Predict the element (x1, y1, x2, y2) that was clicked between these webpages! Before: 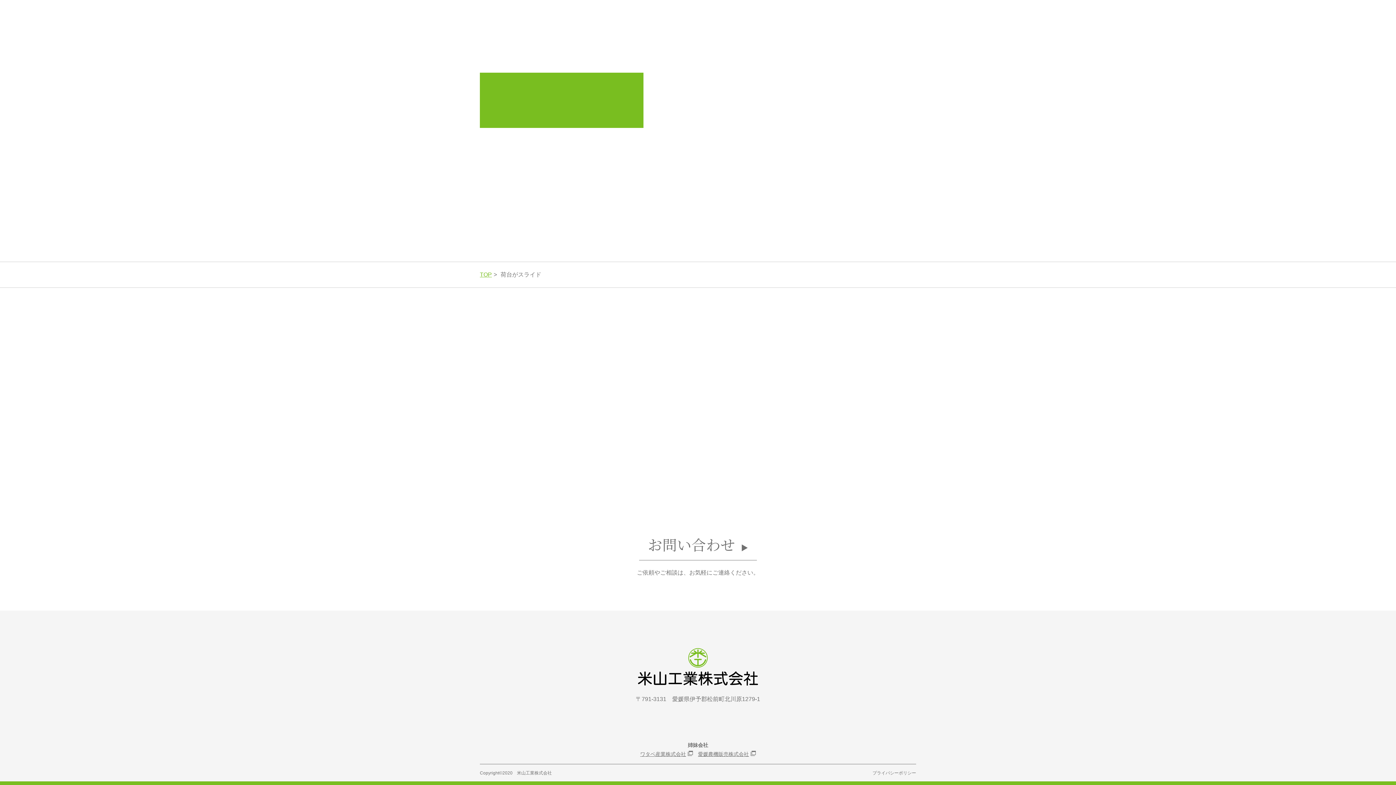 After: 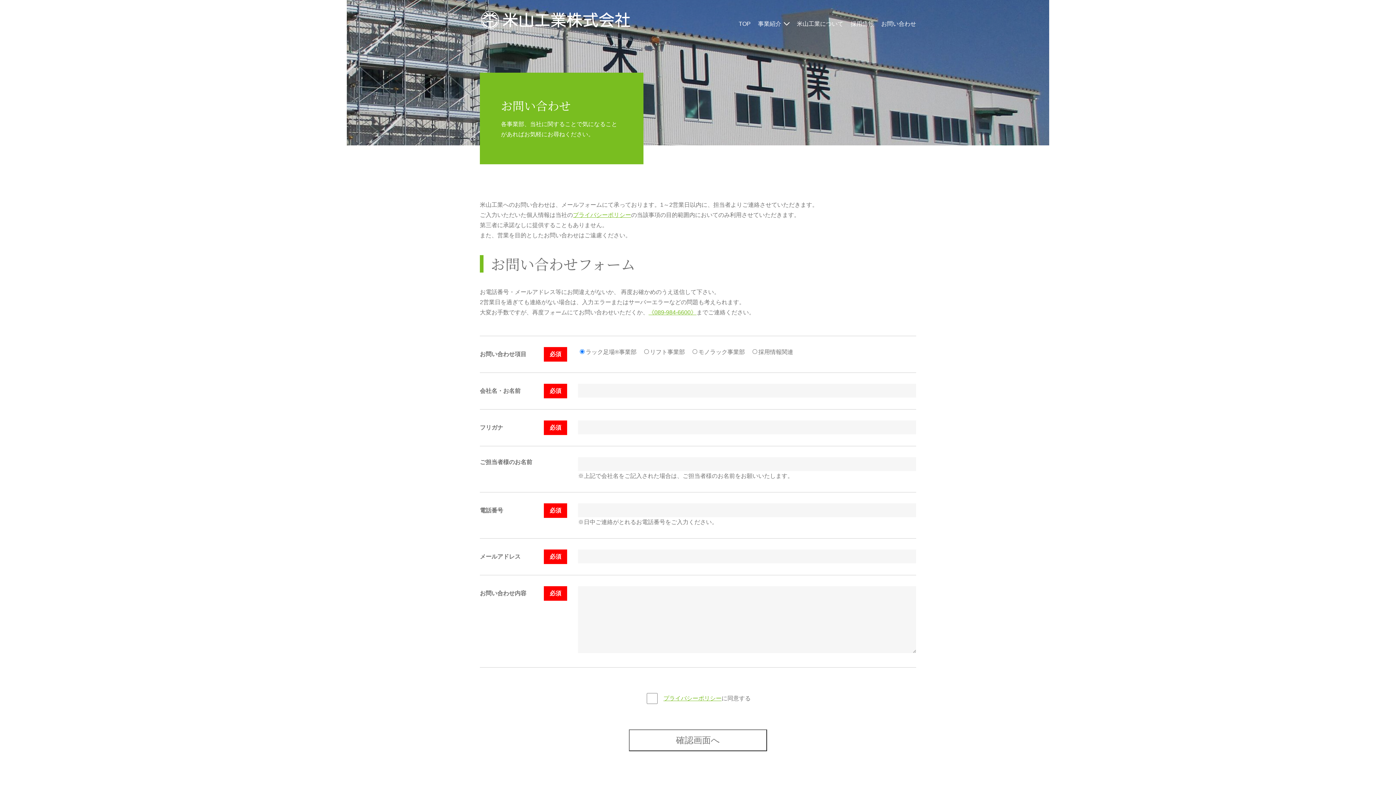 Action: bbox: (881, 20, 916, 26) label: お問い合わせ